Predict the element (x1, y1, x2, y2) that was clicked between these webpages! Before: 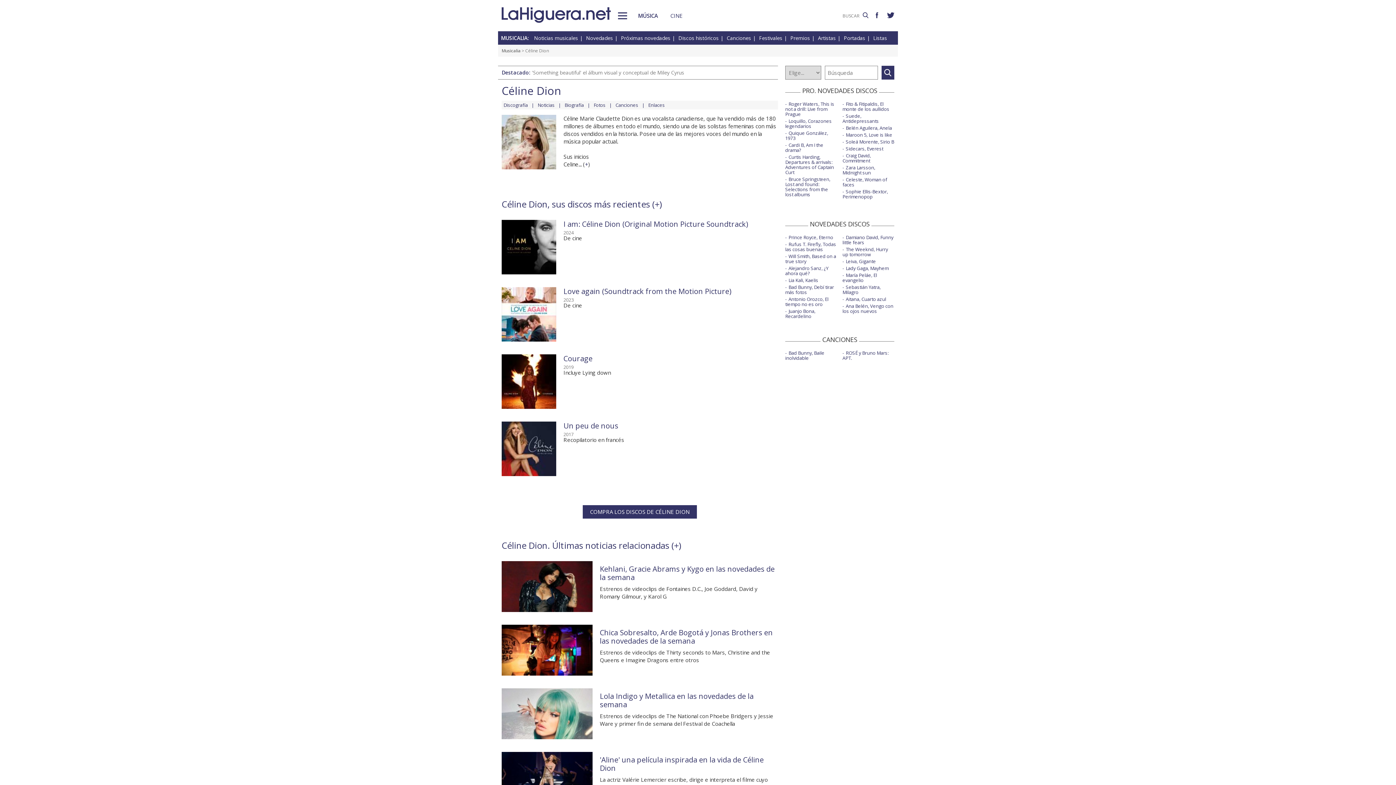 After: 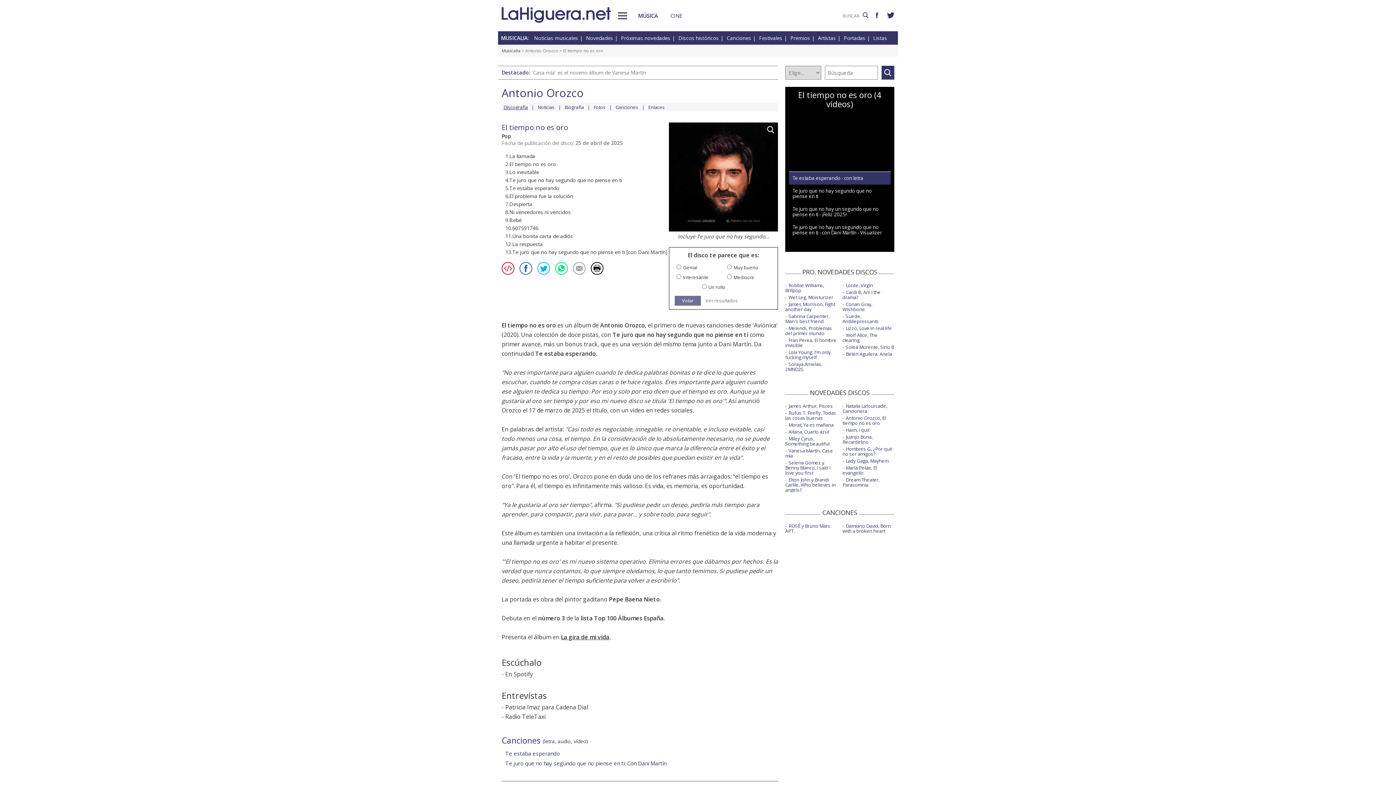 Action: bbox: (785, 296, 828, 307) label: Antonio Orozco, El tiempo no es oro